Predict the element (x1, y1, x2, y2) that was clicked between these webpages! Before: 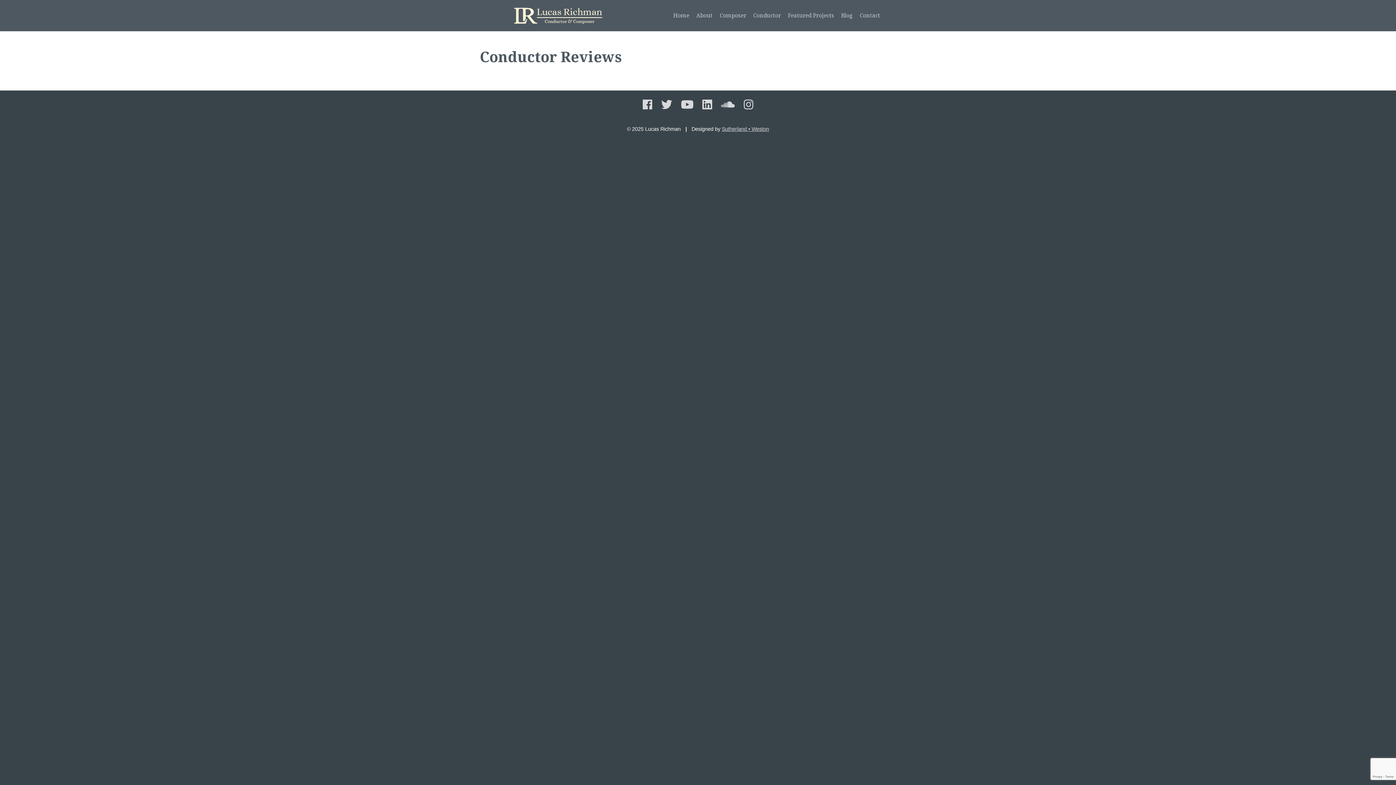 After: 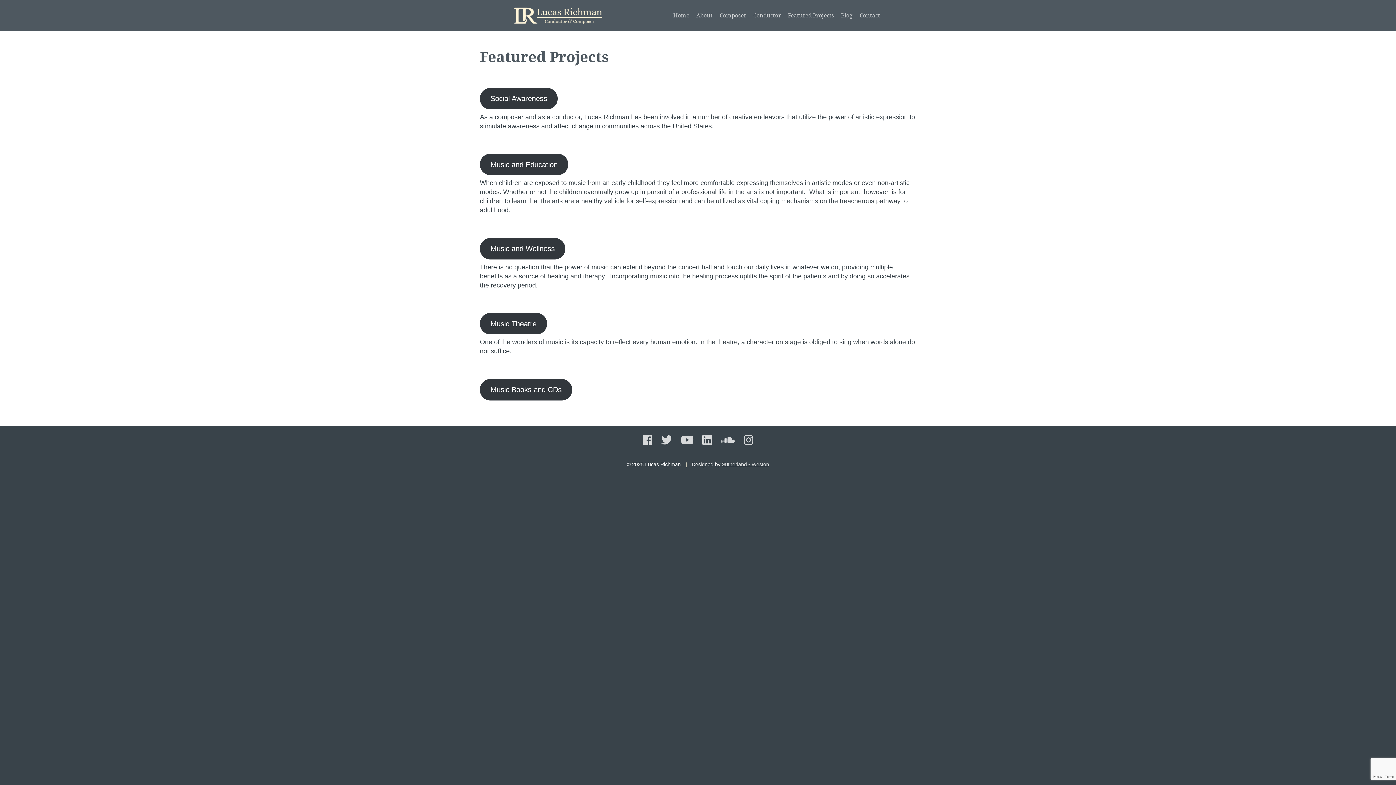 Action: bbox: (785, 8, 837, 22) label: Featured Projects